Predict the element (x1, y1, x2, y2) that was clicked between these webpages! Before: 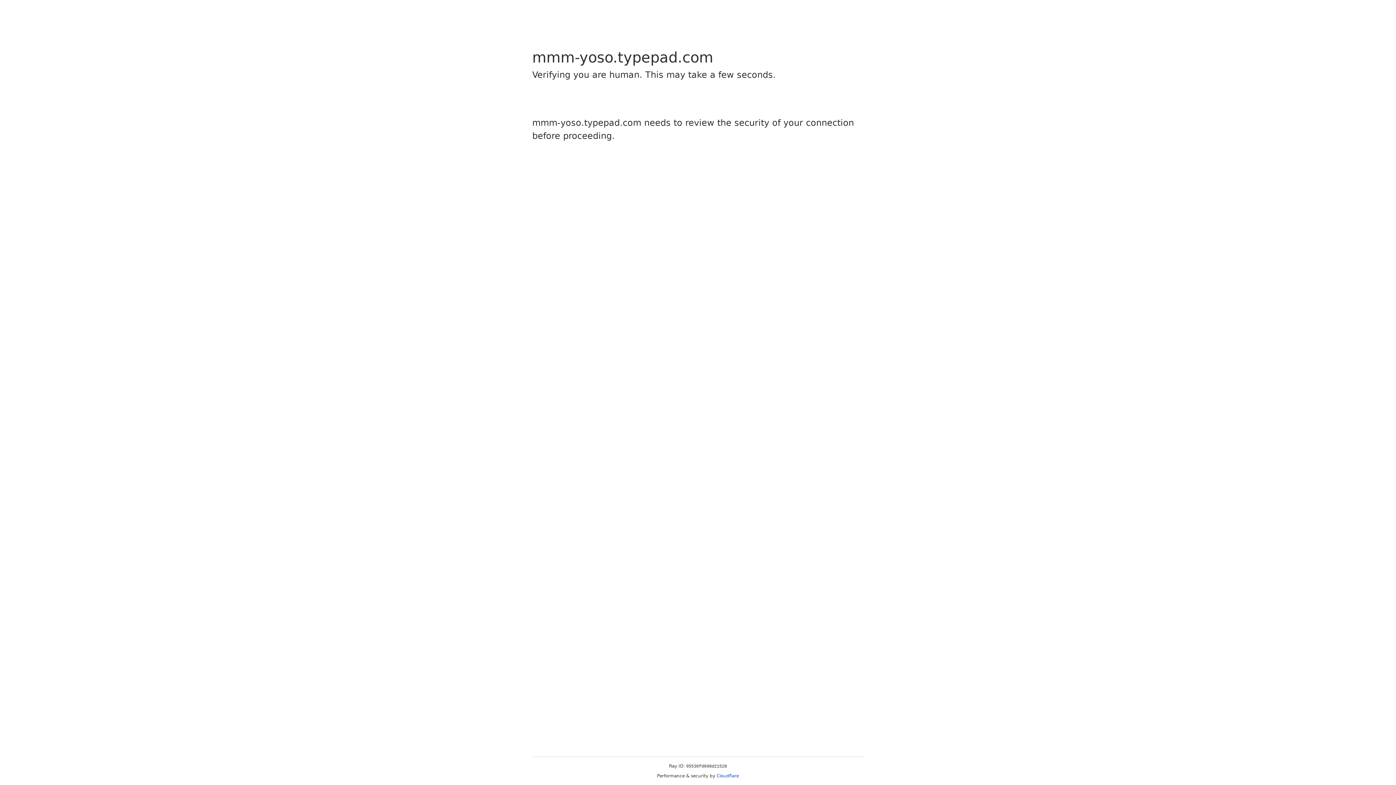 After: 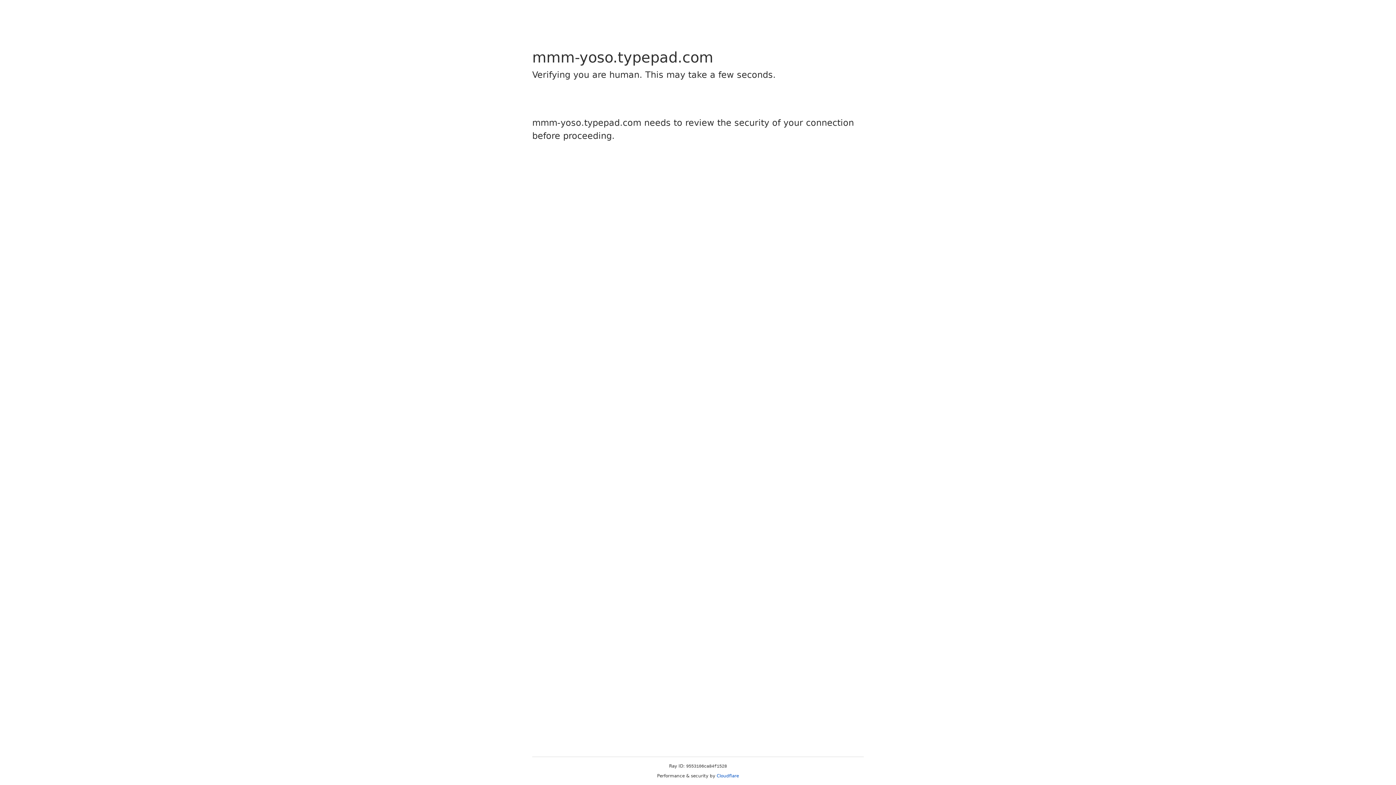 Action: bbox: (716, 773, 739, 778) label: Cloudflare